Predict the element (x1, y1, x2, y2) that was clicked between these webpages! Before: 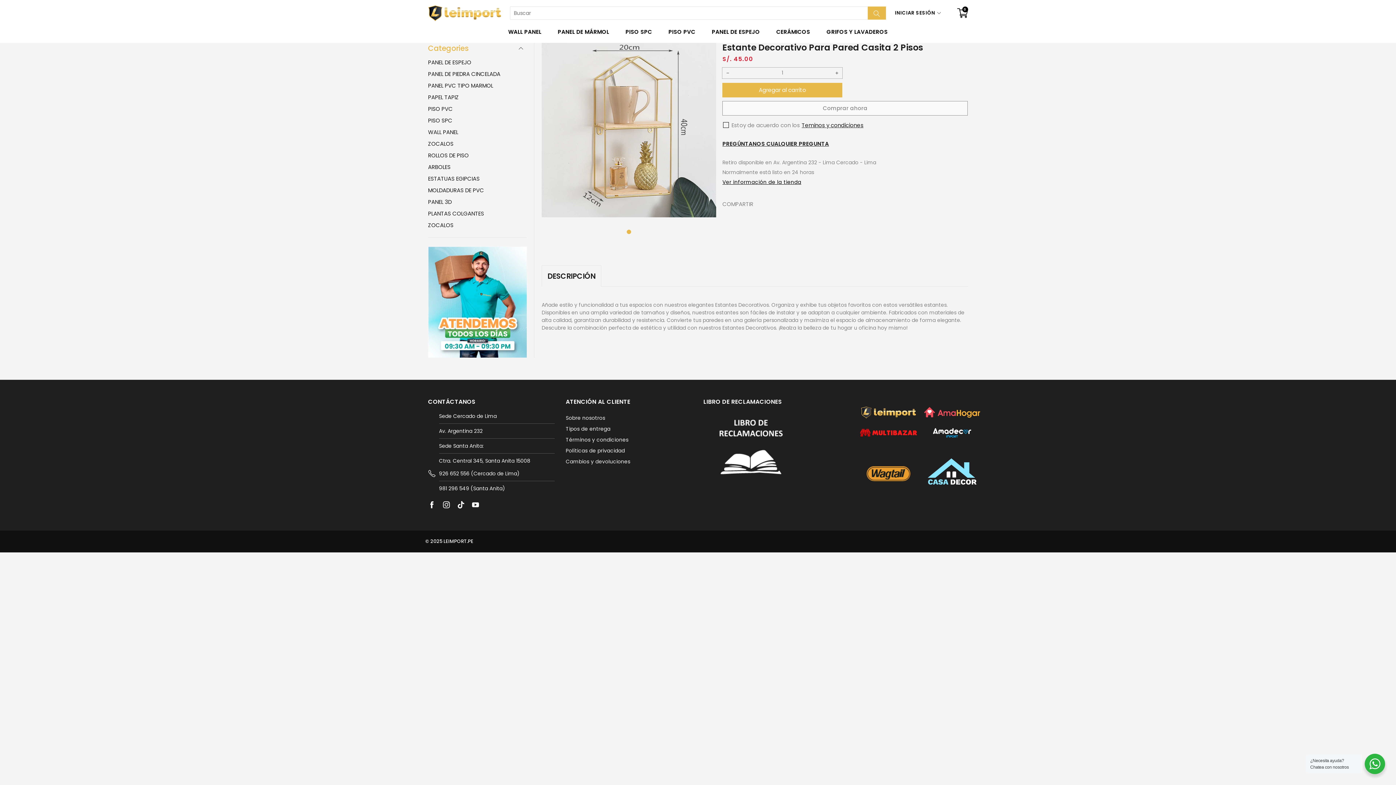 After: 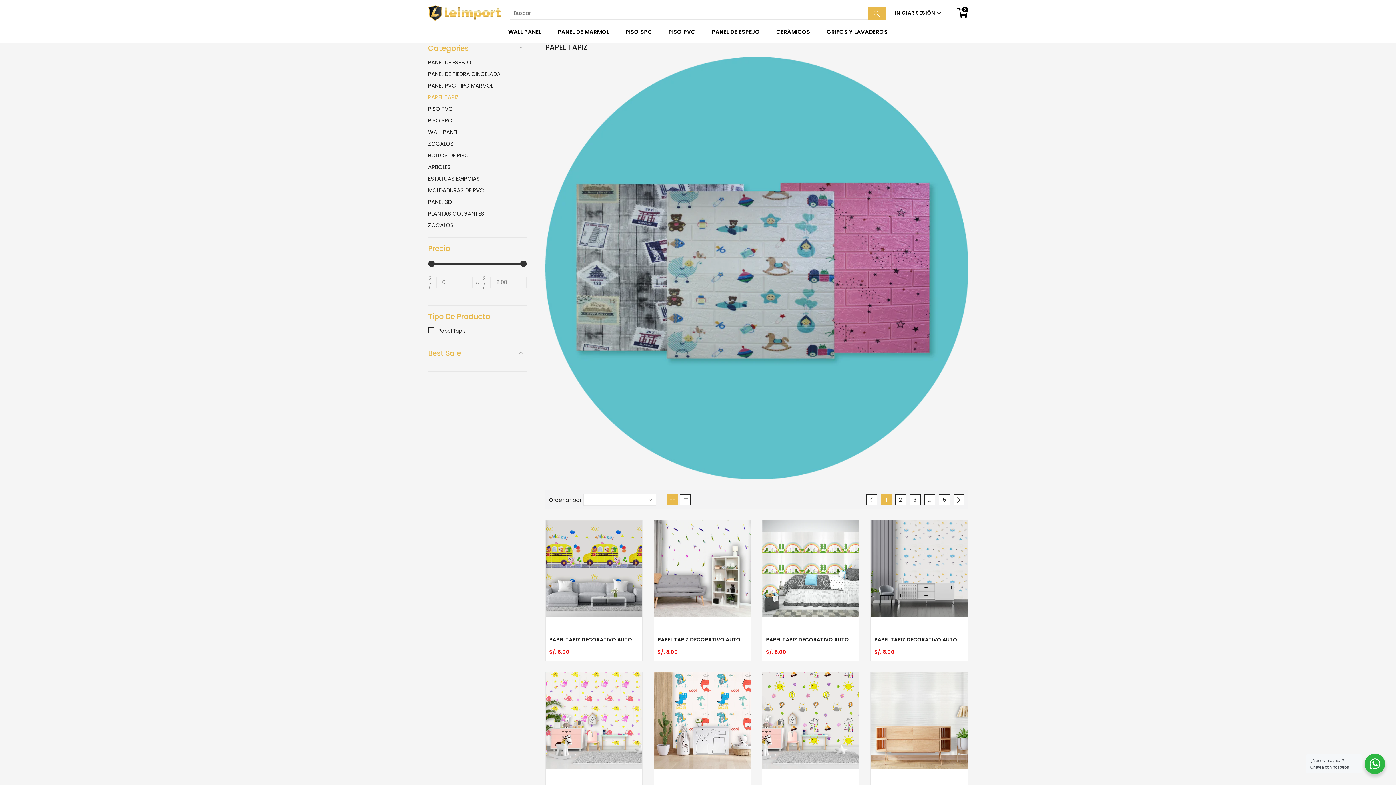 Action: bbox: (428, 93, 459, 101) label: PAPEL TAPIZ